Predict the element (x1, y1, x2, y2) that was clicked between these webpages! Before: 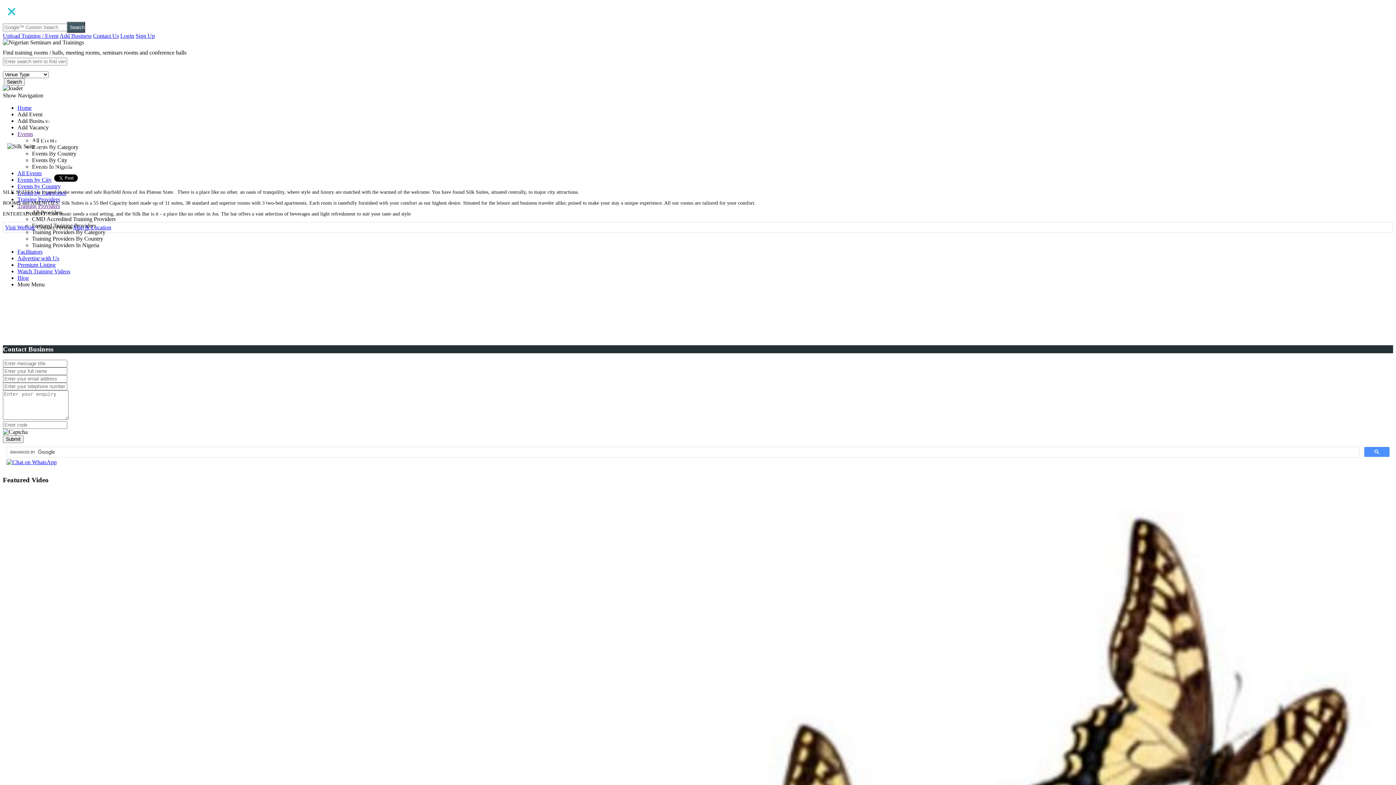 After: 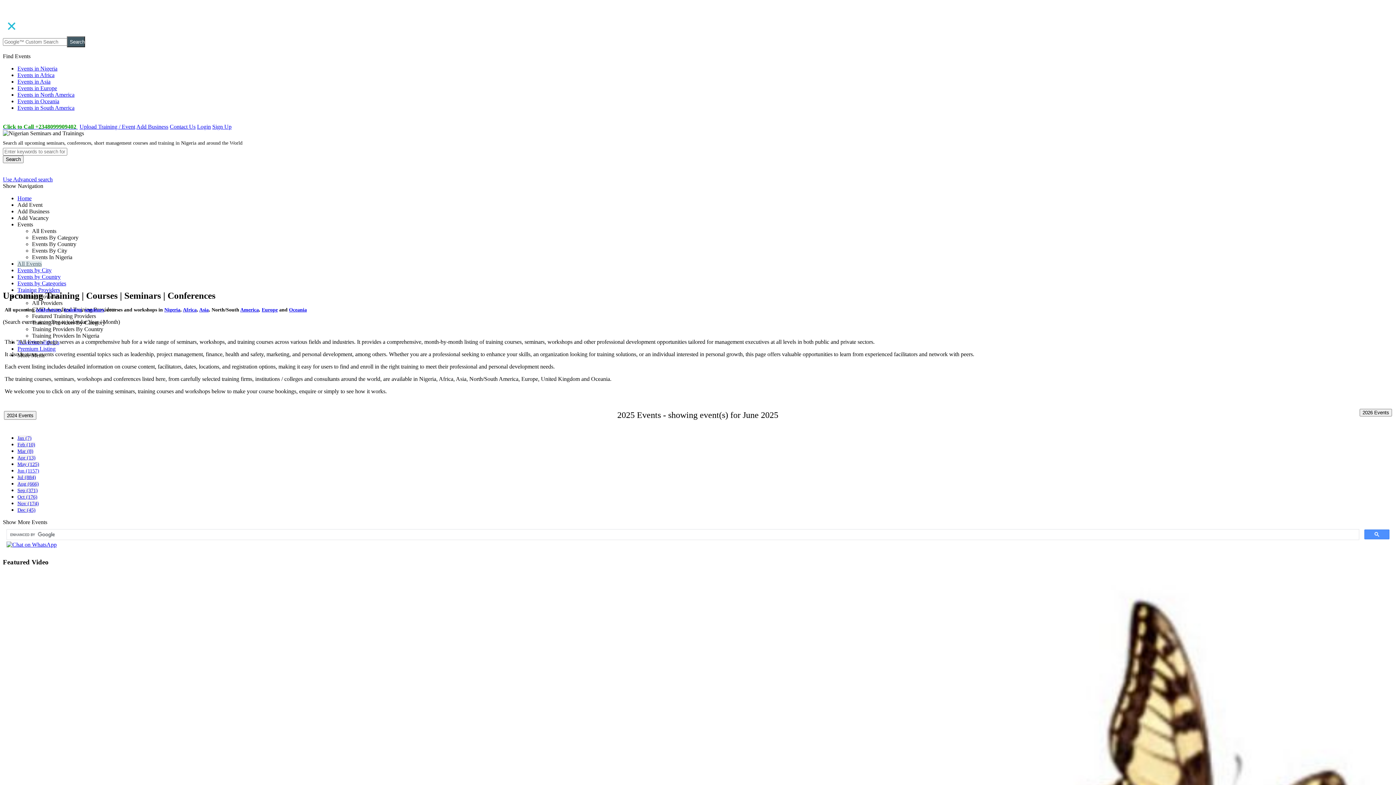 Action: bbox: (17, 170, 41, 176) label: All Events